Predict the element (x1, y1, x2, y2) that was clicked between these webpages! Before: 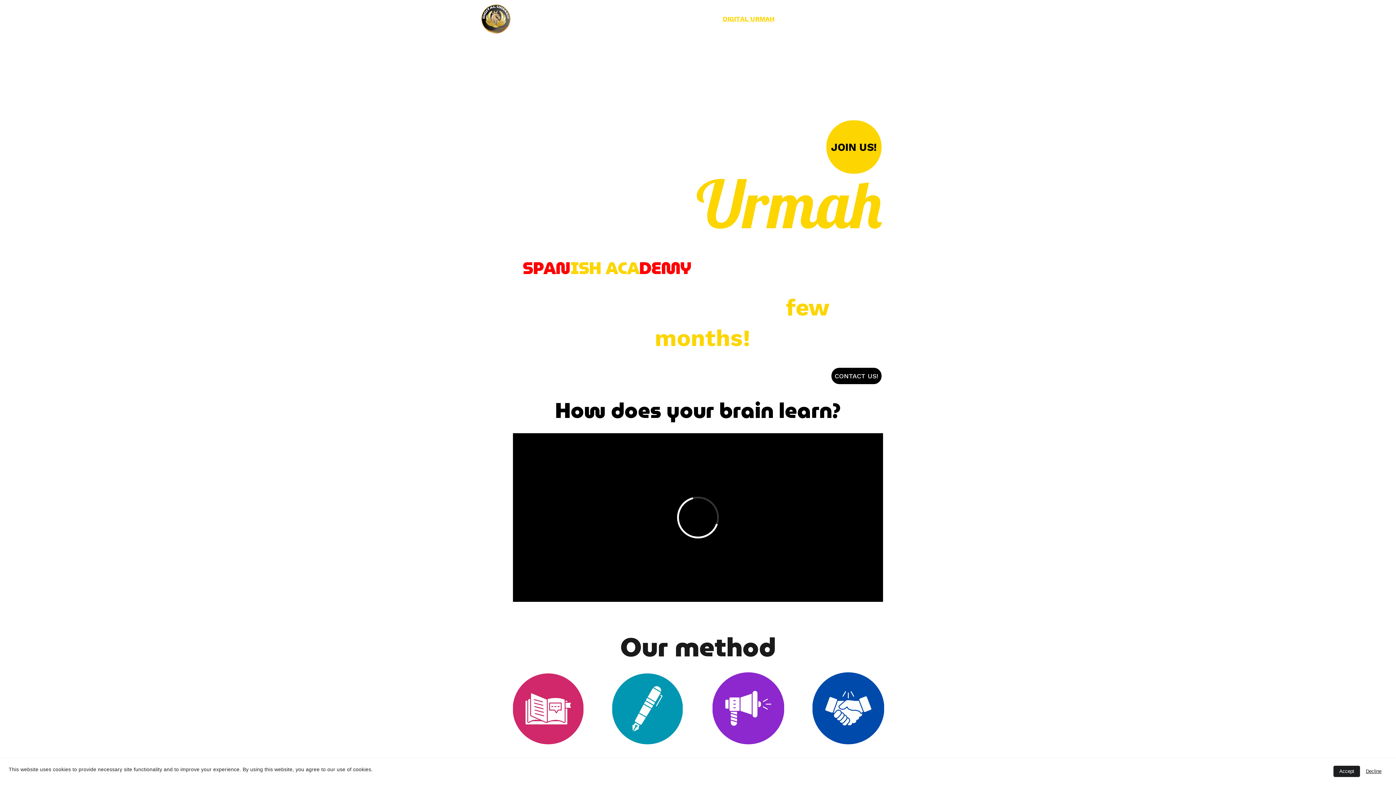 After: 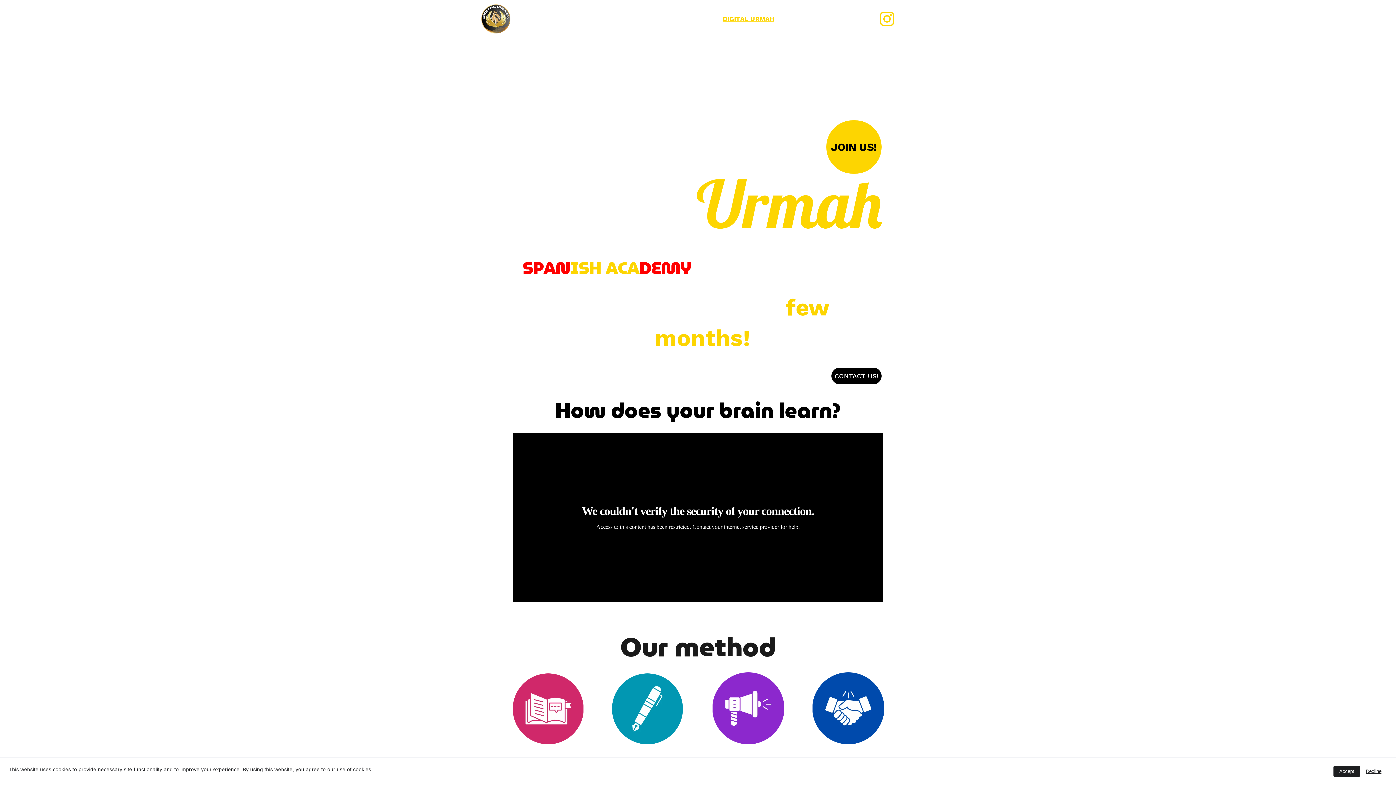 Action: bbox: (880, 11, 900, 26)